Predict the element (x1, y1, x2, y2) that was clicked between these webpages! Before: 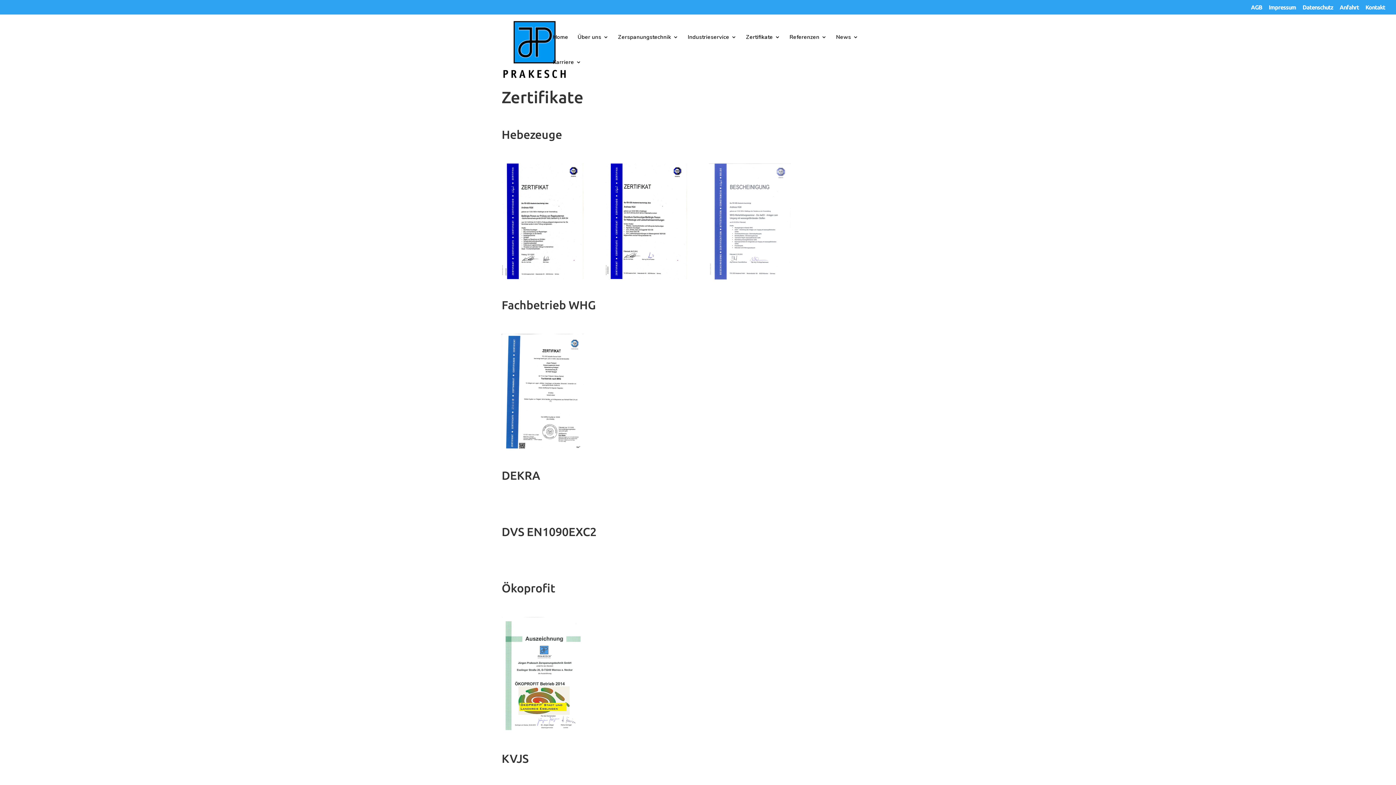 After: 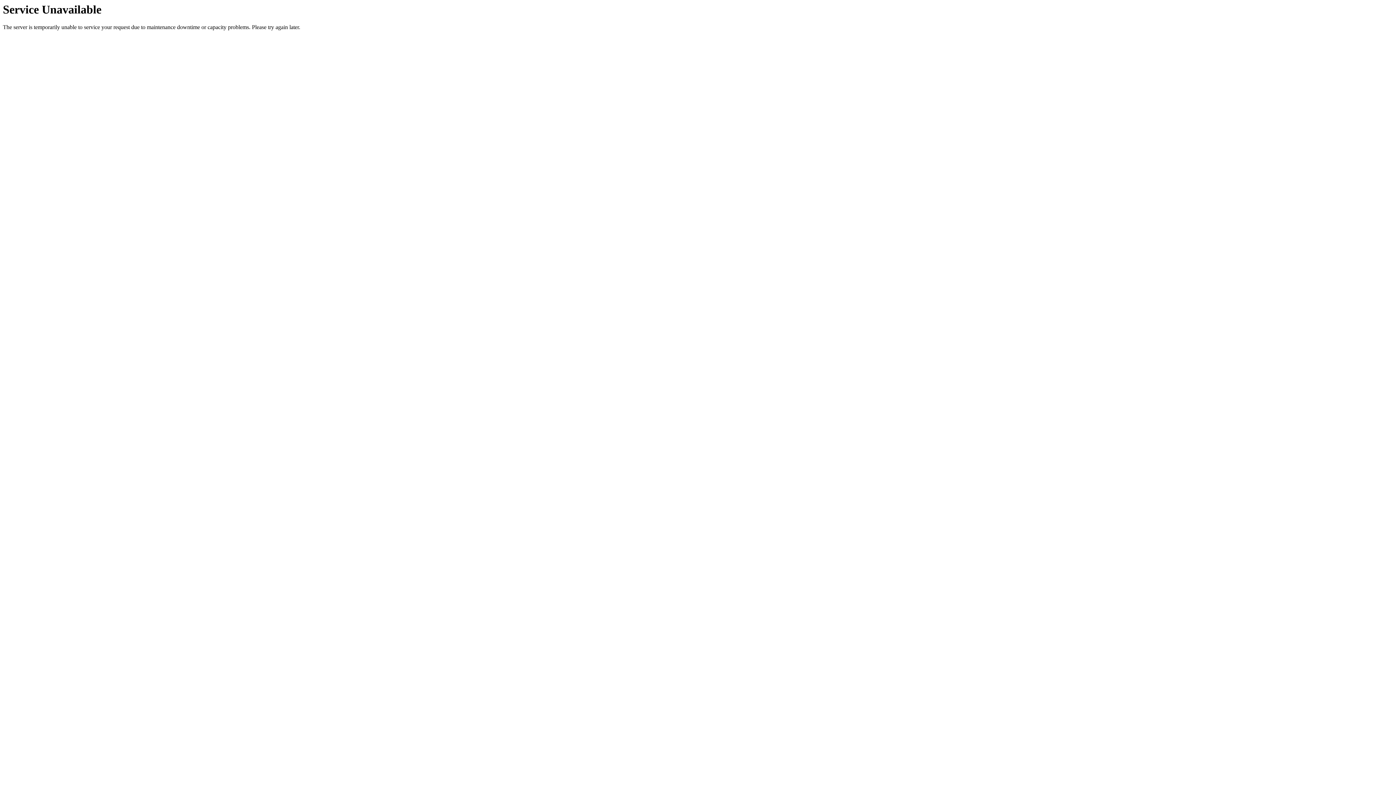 Action: label: Karriere bbox: (553, 59, 581, 84)